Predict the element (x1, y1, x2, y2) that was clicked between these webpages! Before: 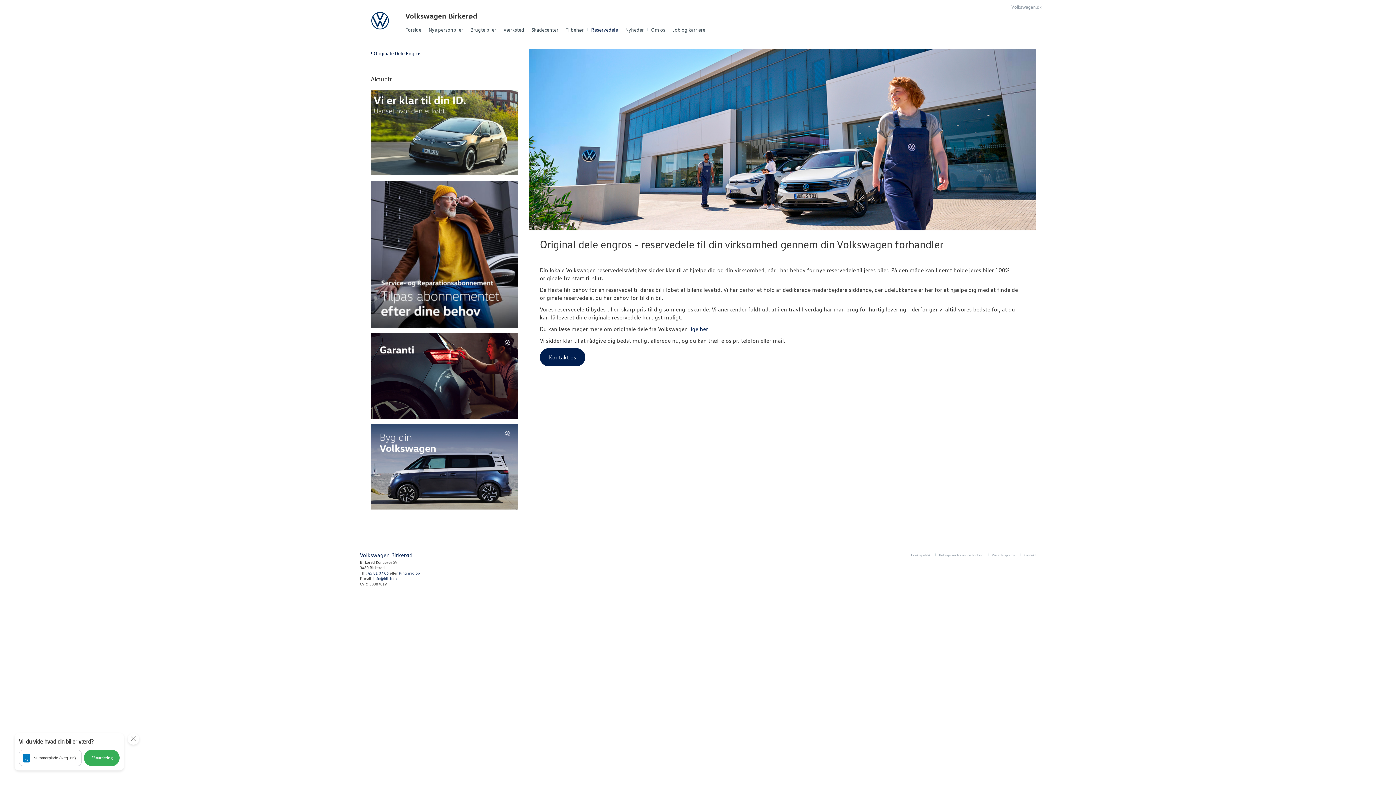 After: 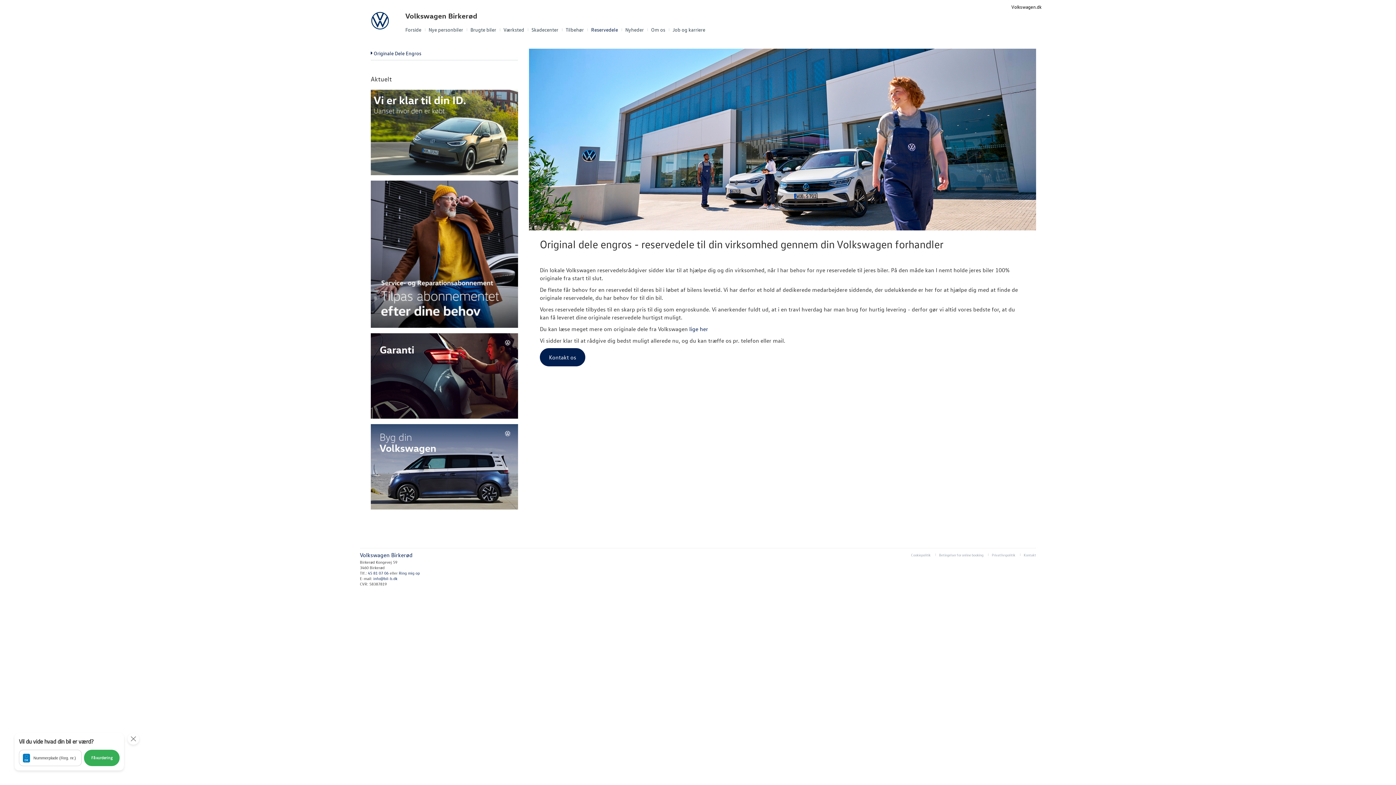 Action: bbox: (1006, 0, 1047, 13) label: Volkswagen.dk